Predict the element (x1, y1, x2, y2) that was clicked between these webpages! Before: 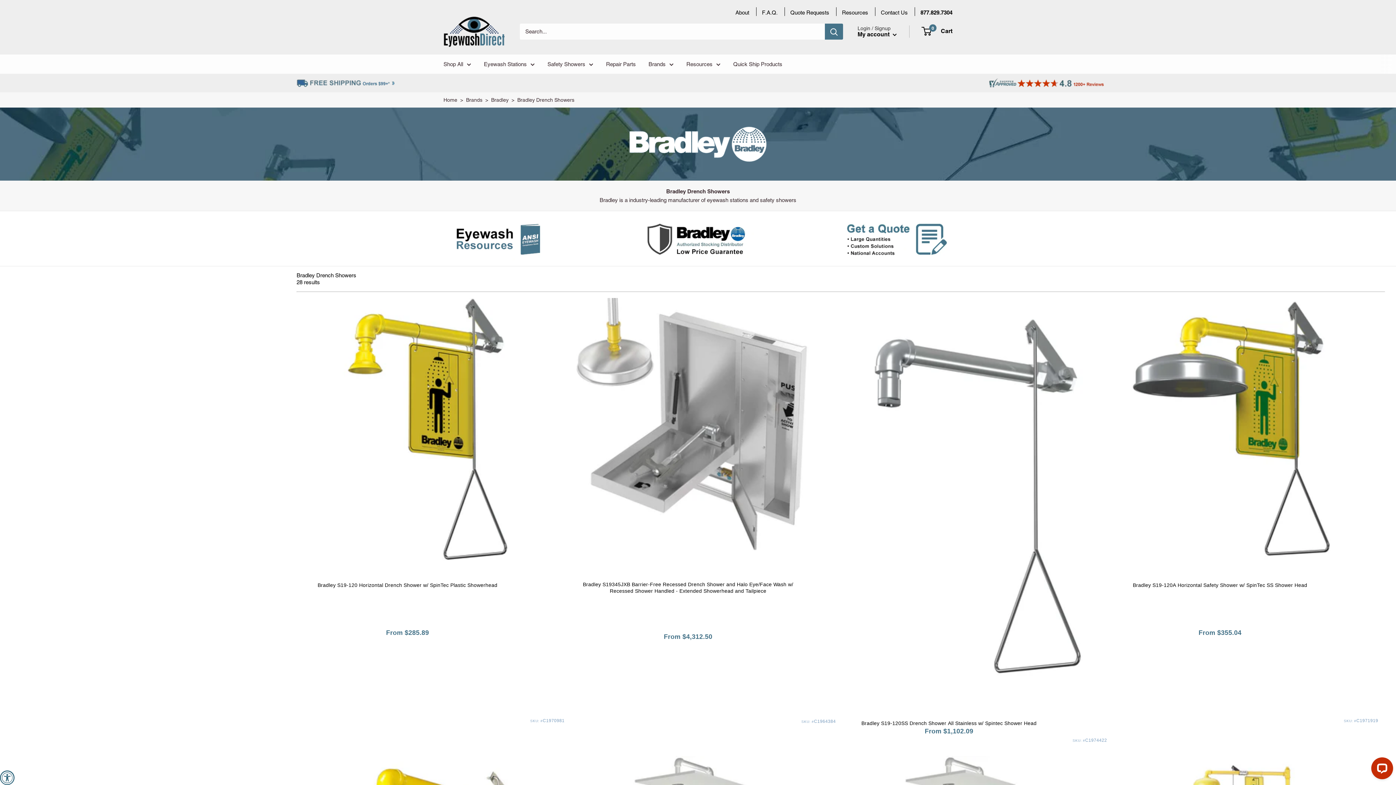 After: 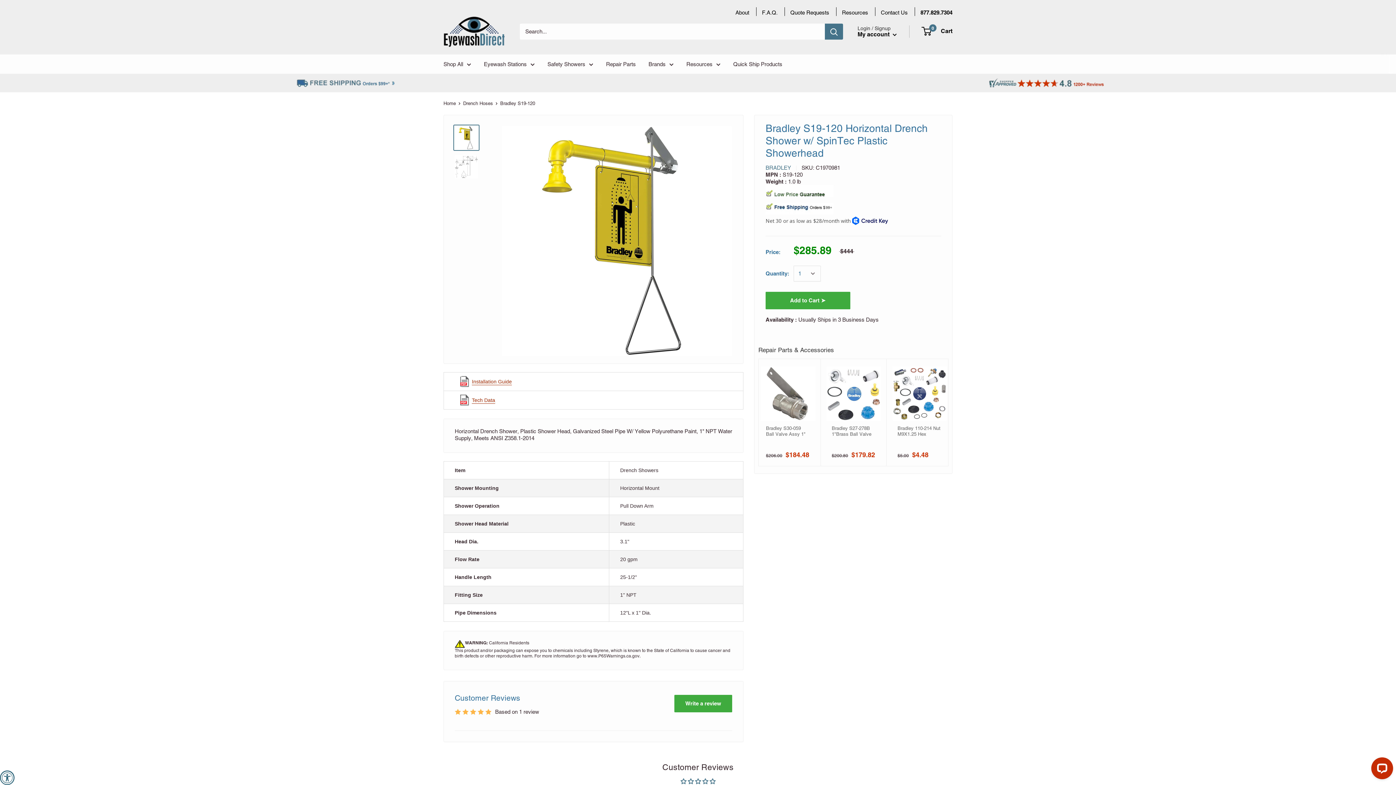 Action: label: Bradley S19-120 Horizontal Drench Shower w/ SpinTec Plastic Showerhead bbox: (303, 582, 511, 588)